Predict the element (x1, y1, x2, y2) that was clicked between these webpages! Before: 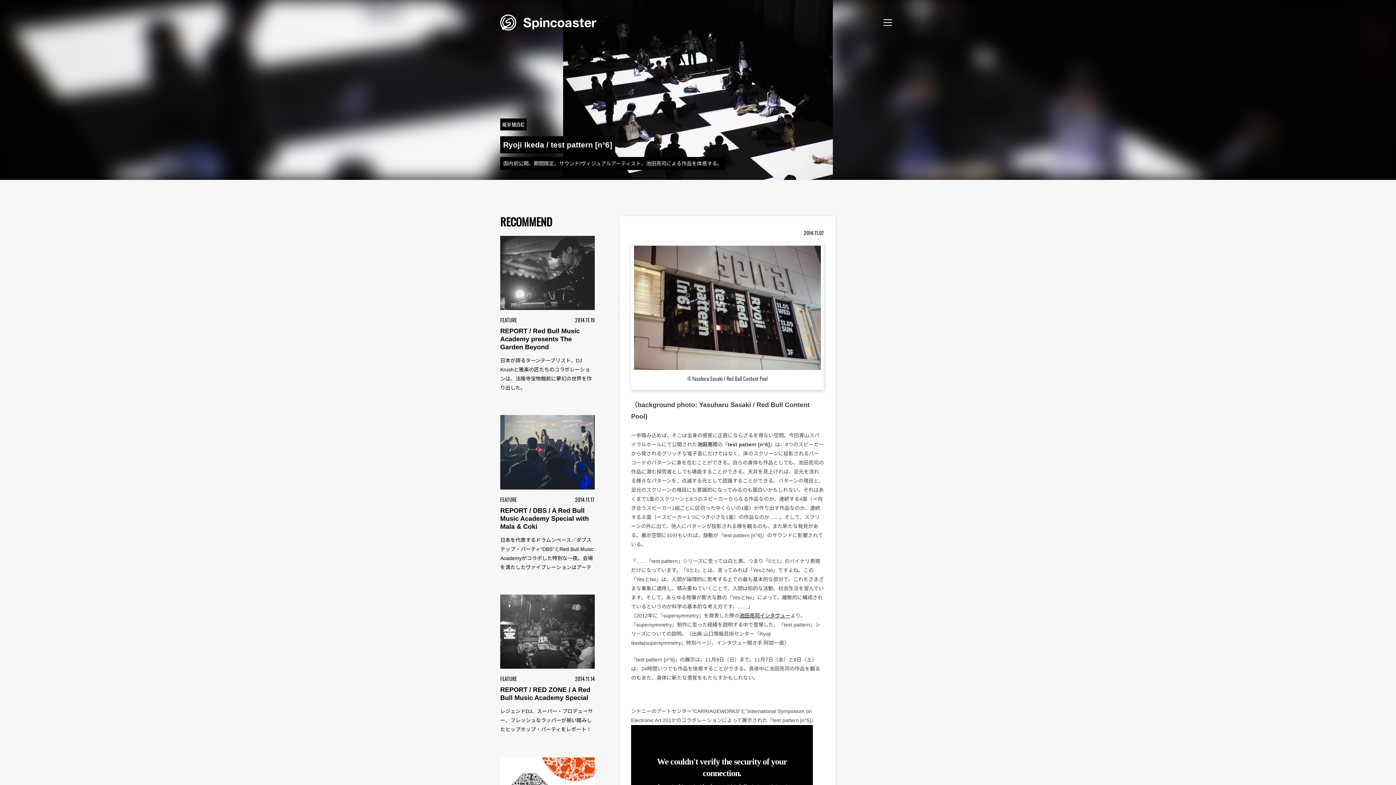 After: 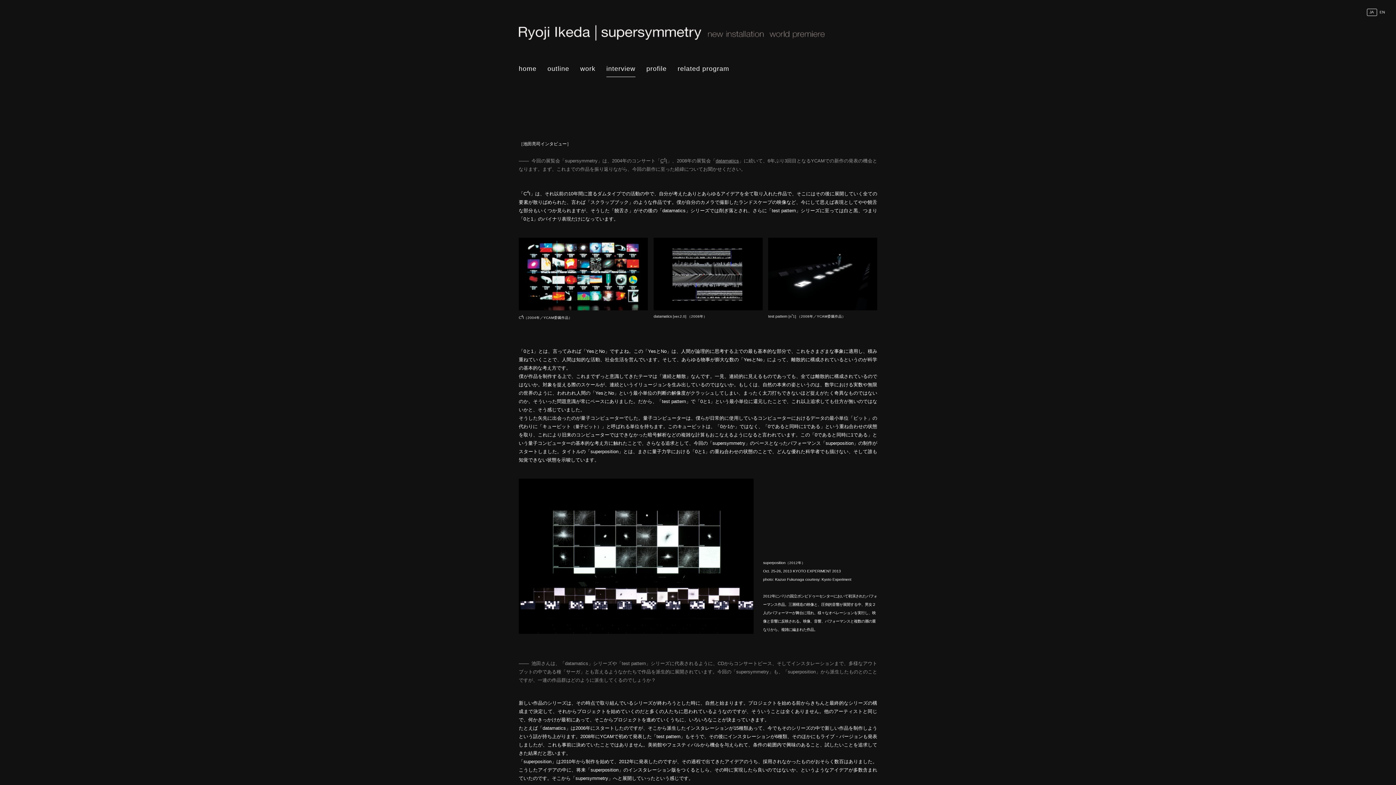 Action: bbox: (739, 613, 790, 619) label: 池田亮司インタヴュー